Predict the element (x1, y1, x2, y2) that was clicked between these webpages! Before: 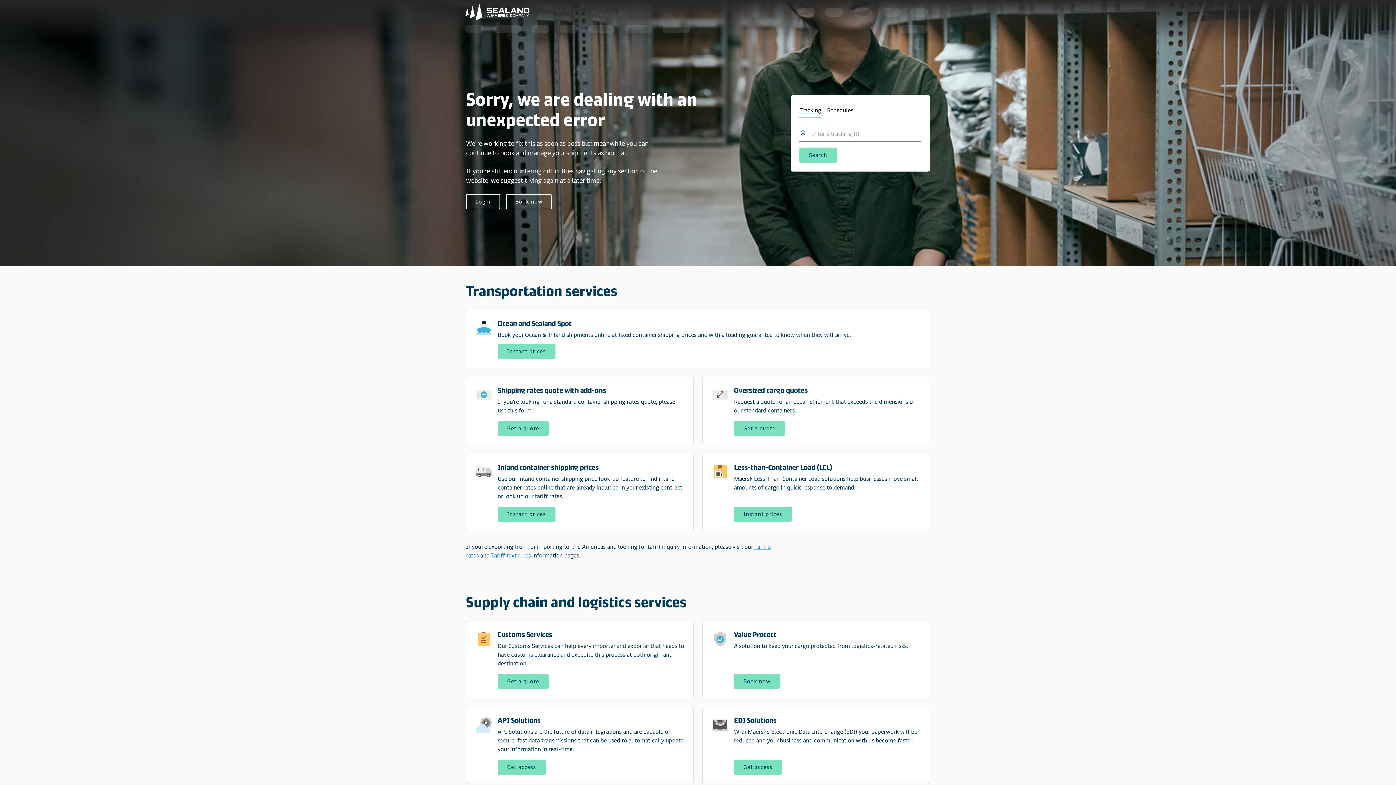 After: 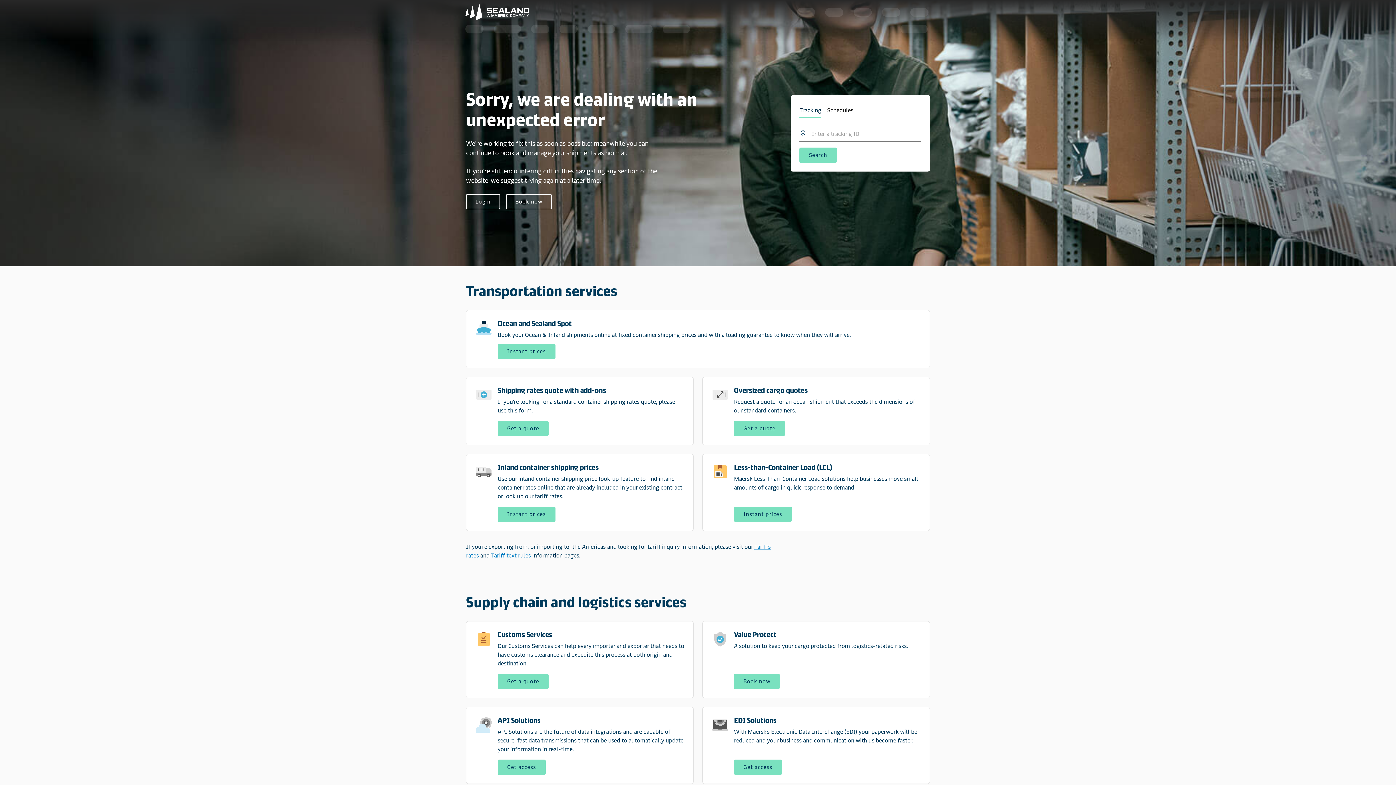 Action: bbox: (796, 104, 824, 117) label: Tracking